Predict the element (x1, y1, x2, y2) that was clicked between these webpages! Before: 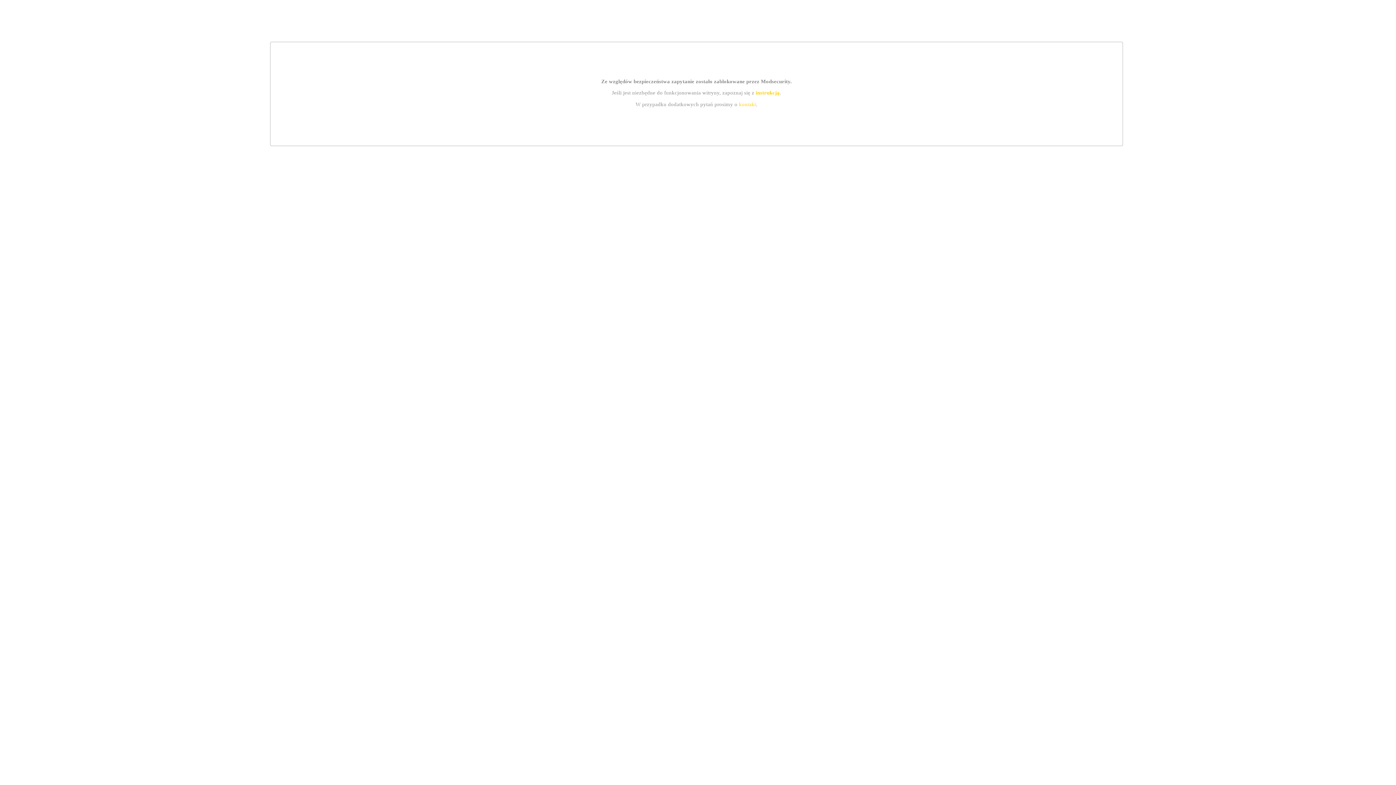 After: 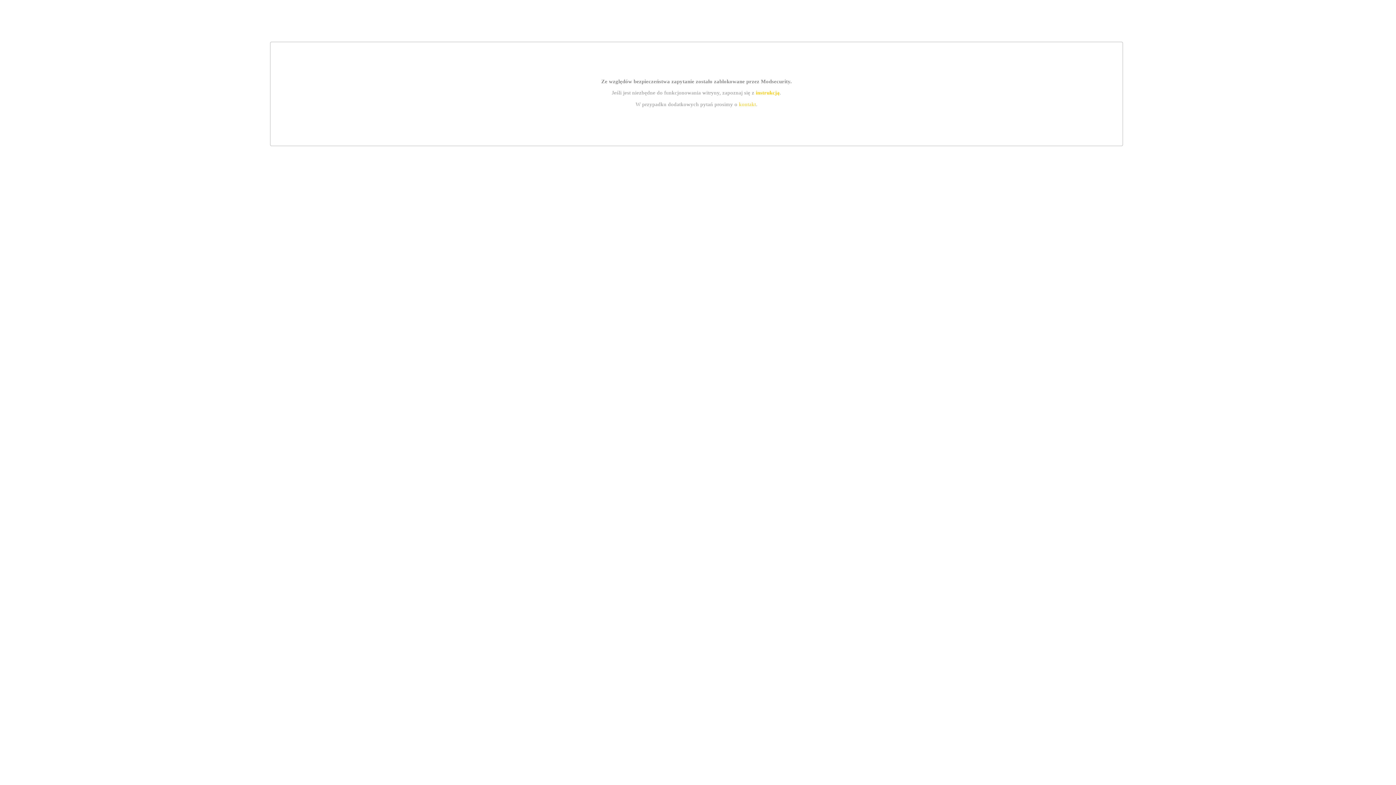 Action: bbox: (739, 101, 756, 107) label: kontakt